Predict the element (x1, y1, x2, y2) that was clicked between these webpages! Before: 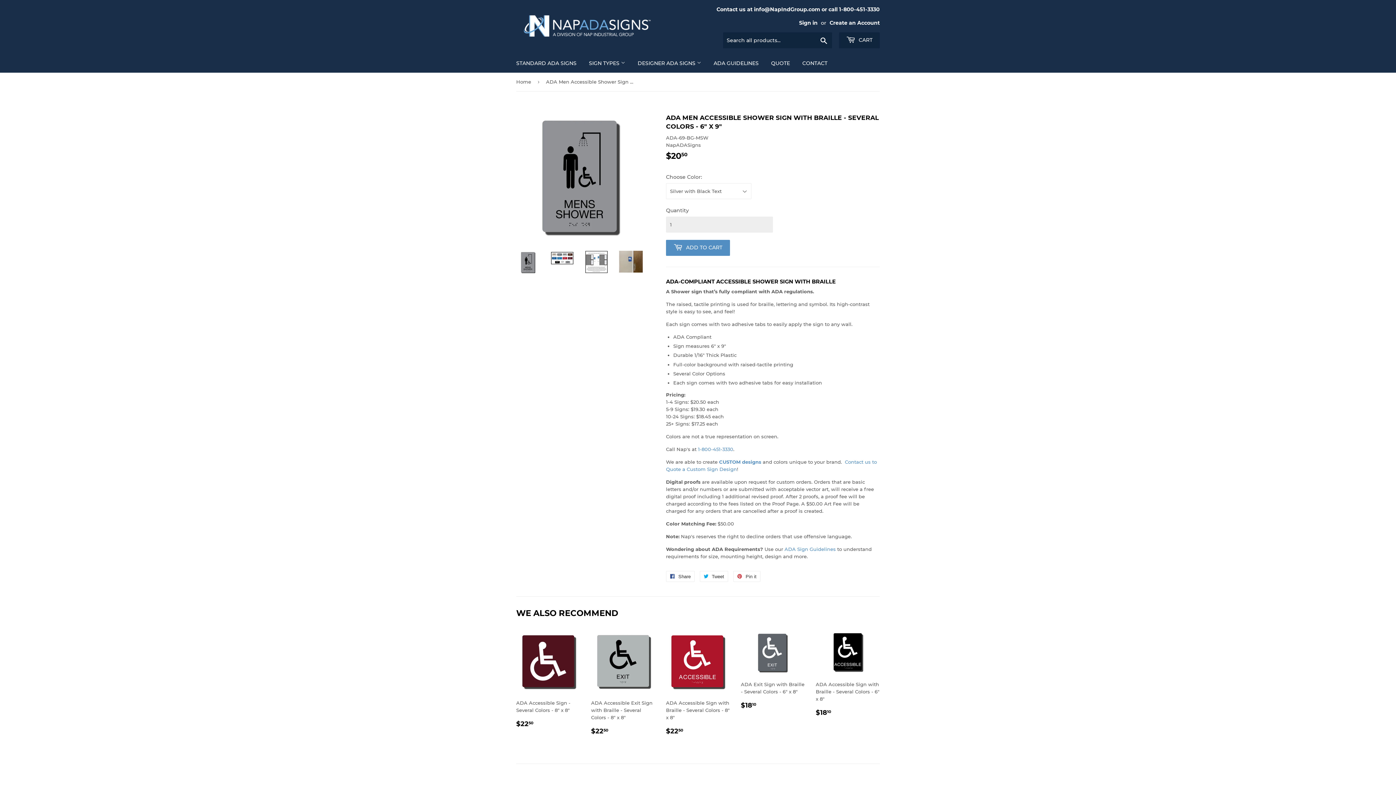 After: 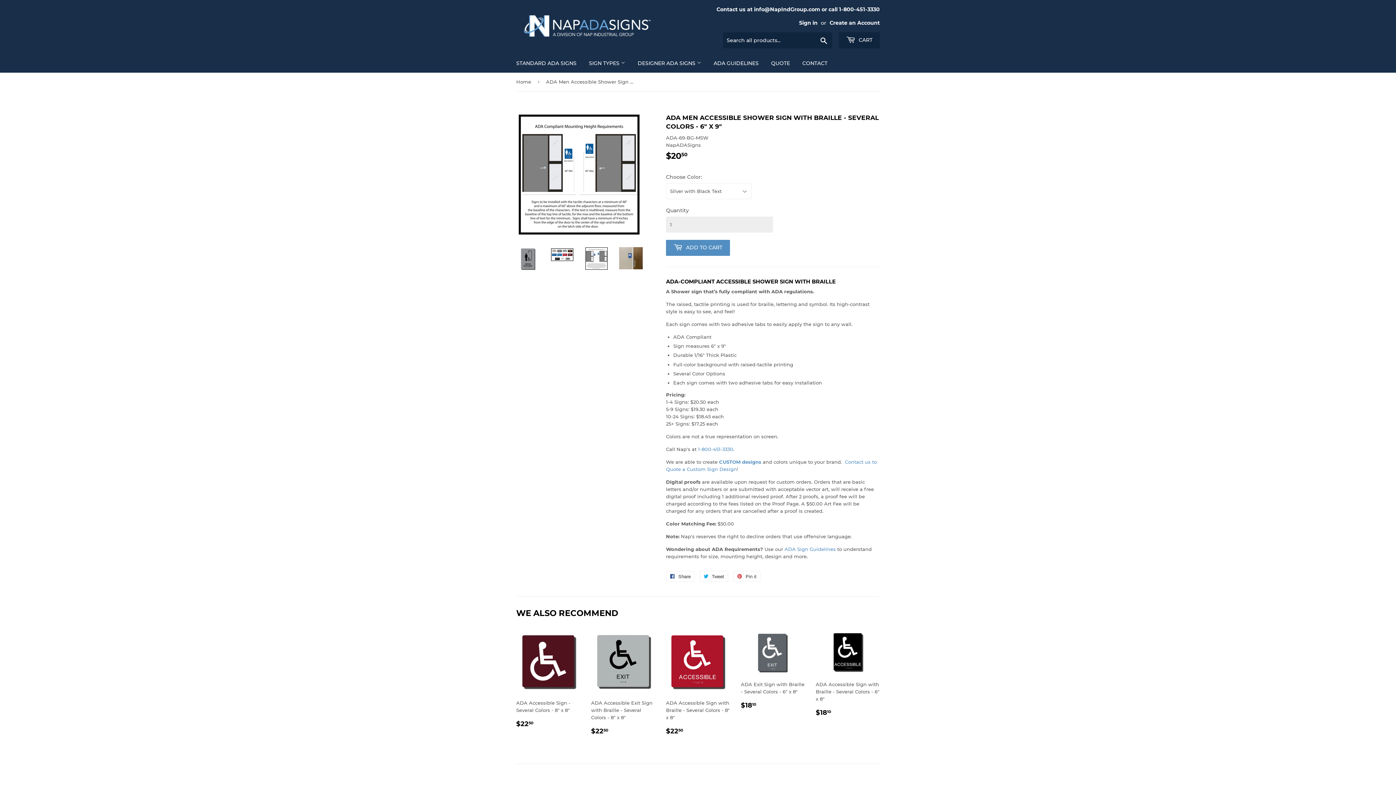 Action: bbox: (585, 250, 608, 273)